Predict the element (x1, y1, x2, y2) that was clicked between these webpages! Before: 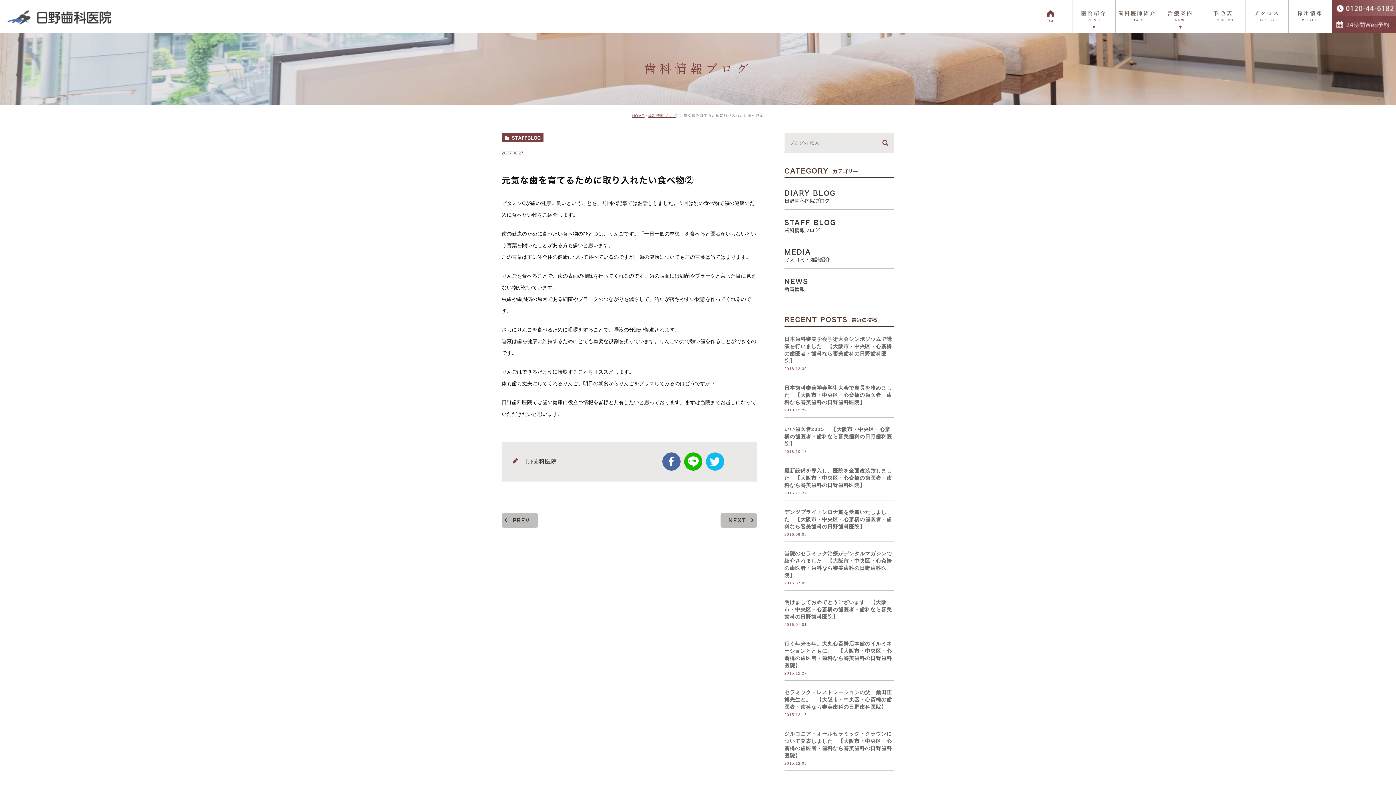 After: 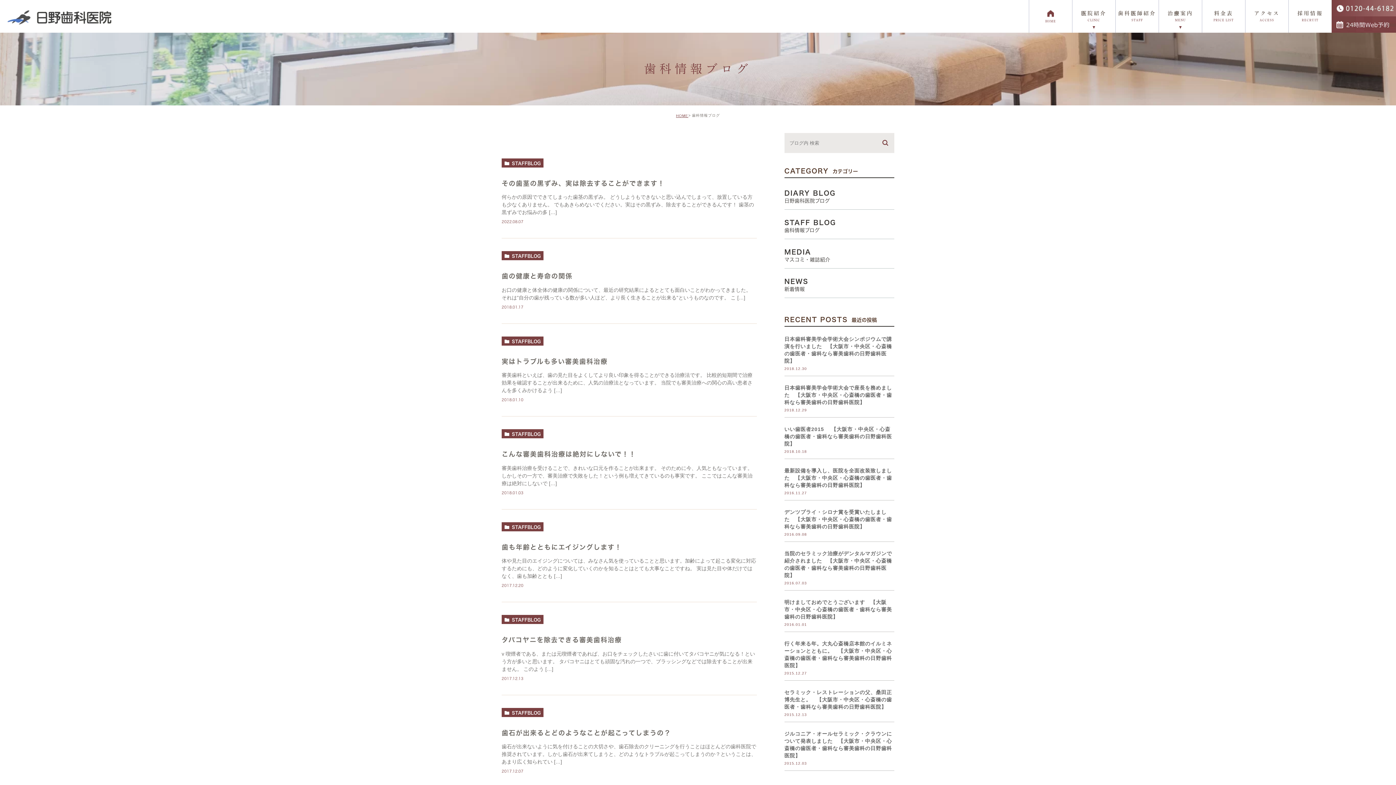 Action: bbox: (648, 113, 676, 117) label: 歯科情報ブログ